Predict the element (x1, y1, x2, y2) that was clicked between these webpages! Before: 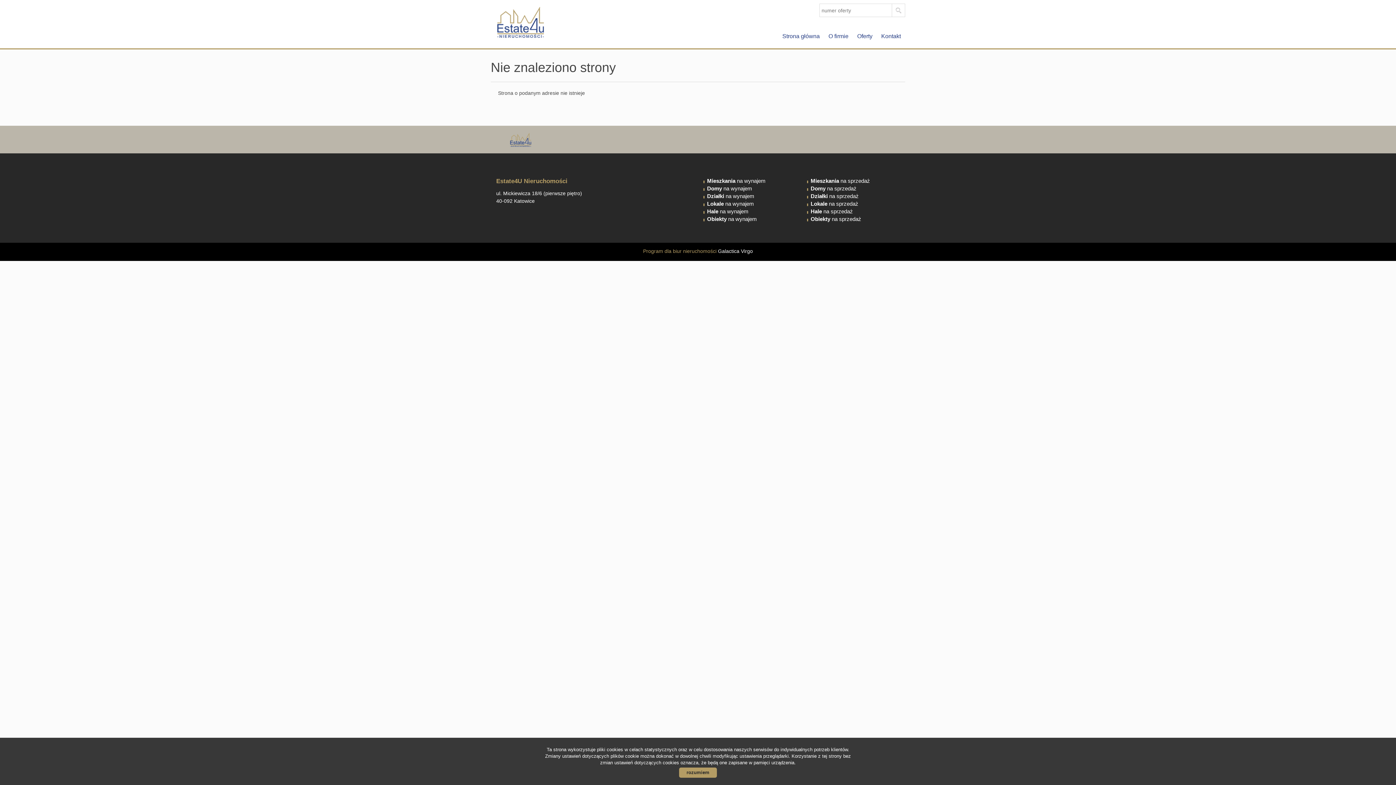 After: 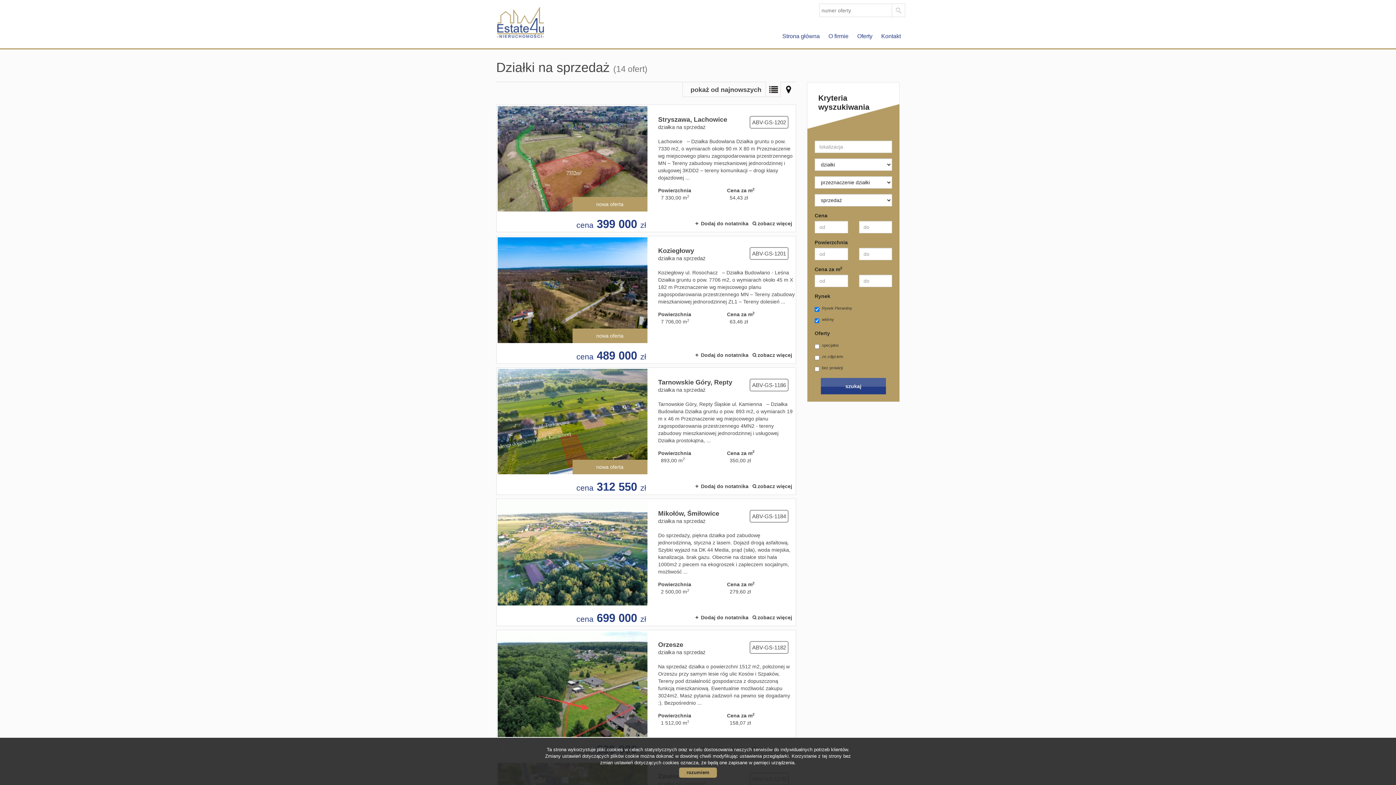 Action: bbox: (810, 193, 858, 199) label: Działki na sprzedaż